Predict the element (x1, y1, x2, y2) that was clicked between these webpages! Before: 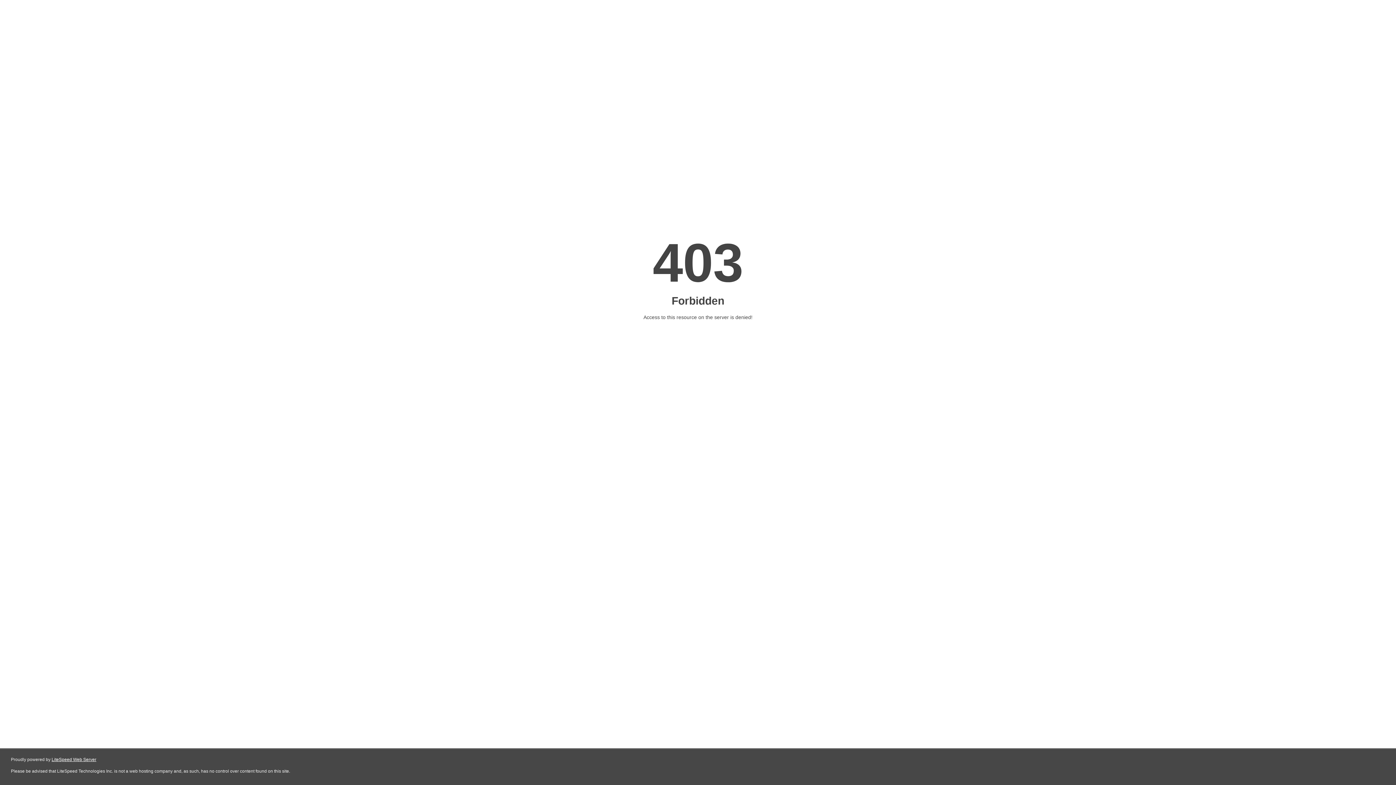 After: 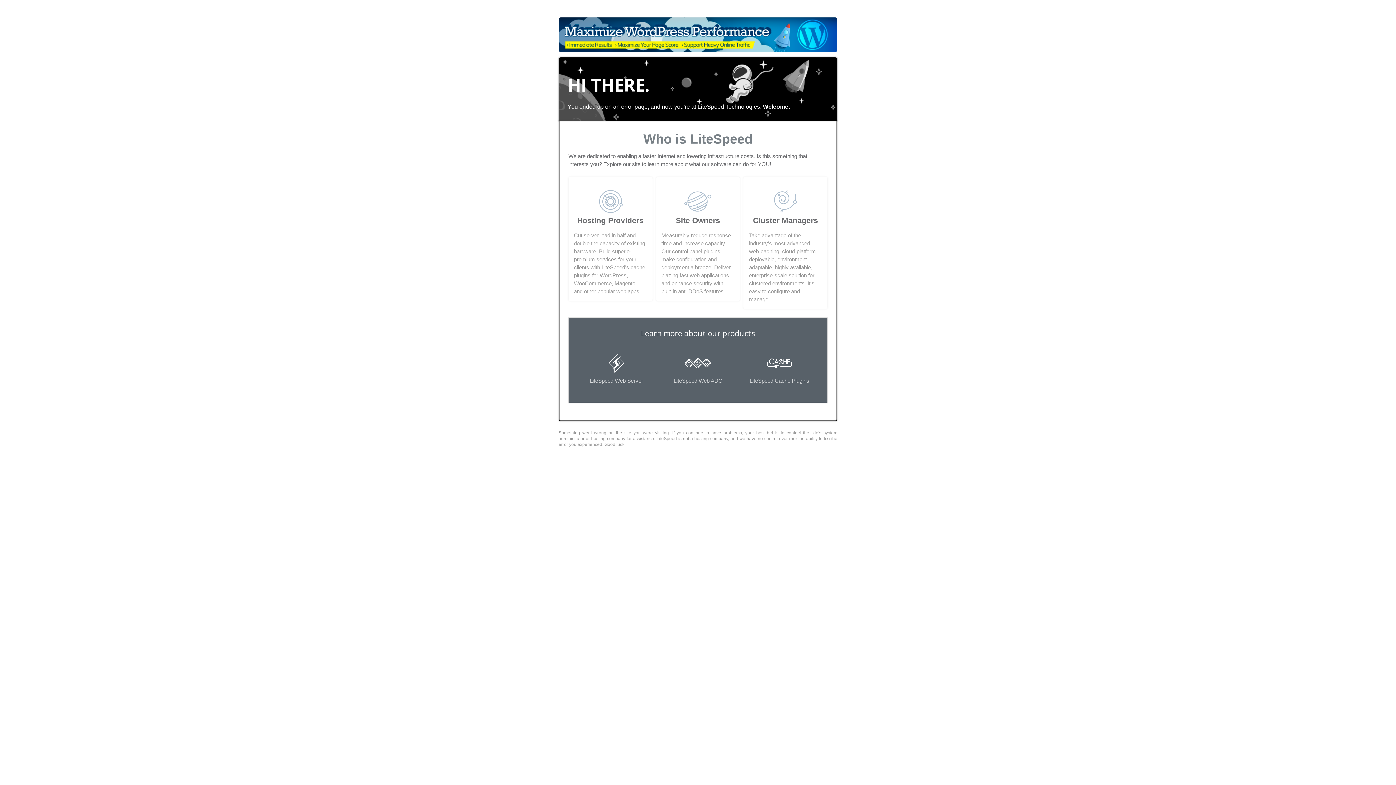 Action: bbox: (51, 757, 96, 762) label: LiteSpeed Web Server